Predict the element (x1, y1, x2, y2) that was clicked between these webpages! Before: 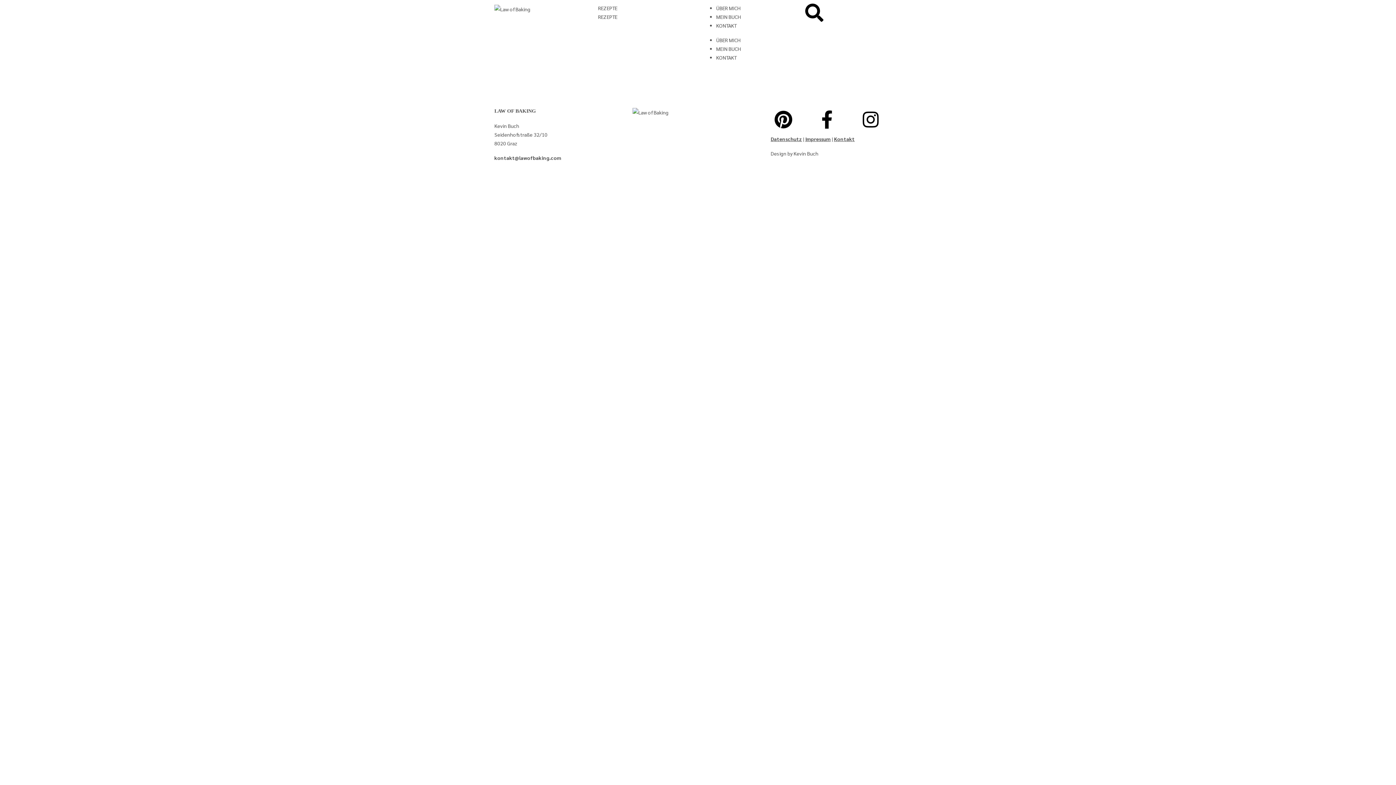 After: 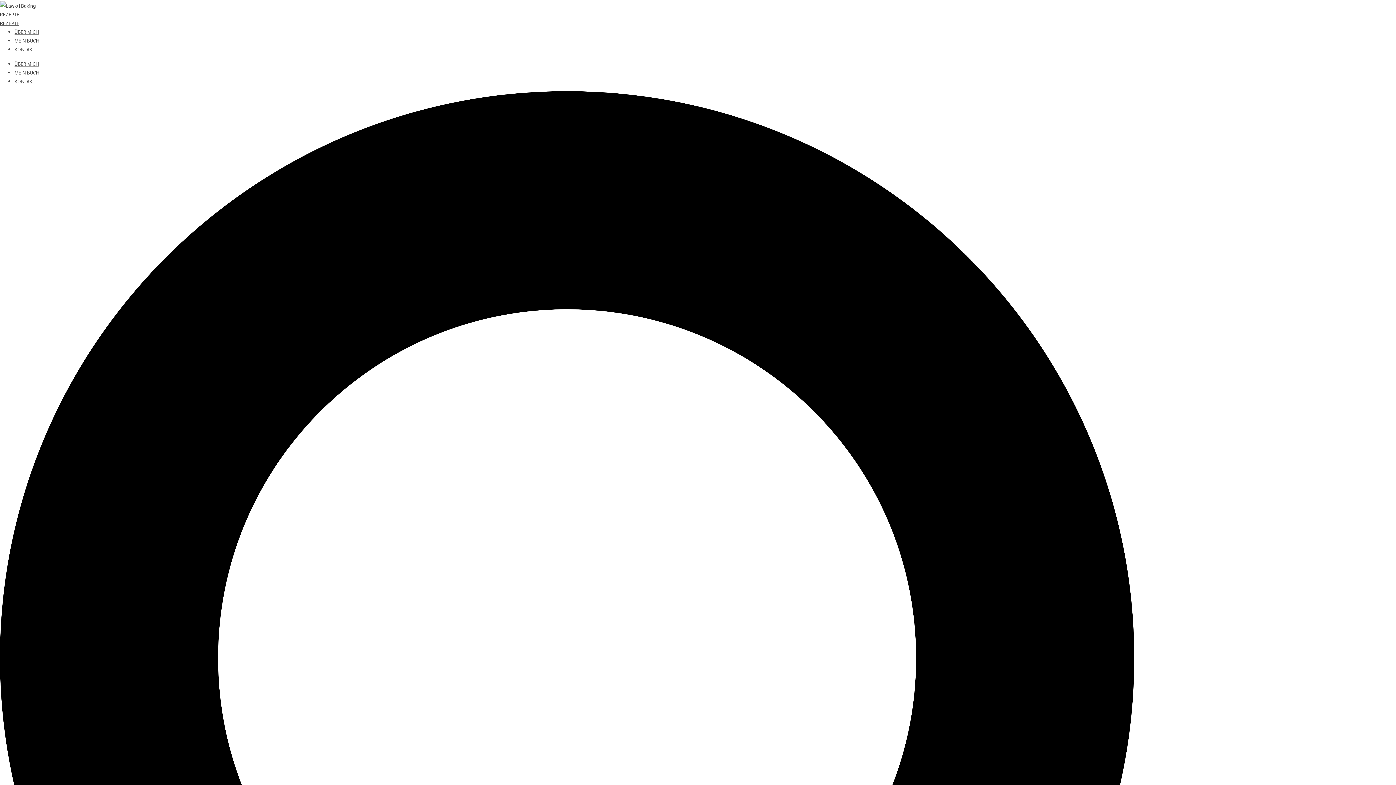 Action: bbox: (716, 54, 736, 60) label: KONTAKT